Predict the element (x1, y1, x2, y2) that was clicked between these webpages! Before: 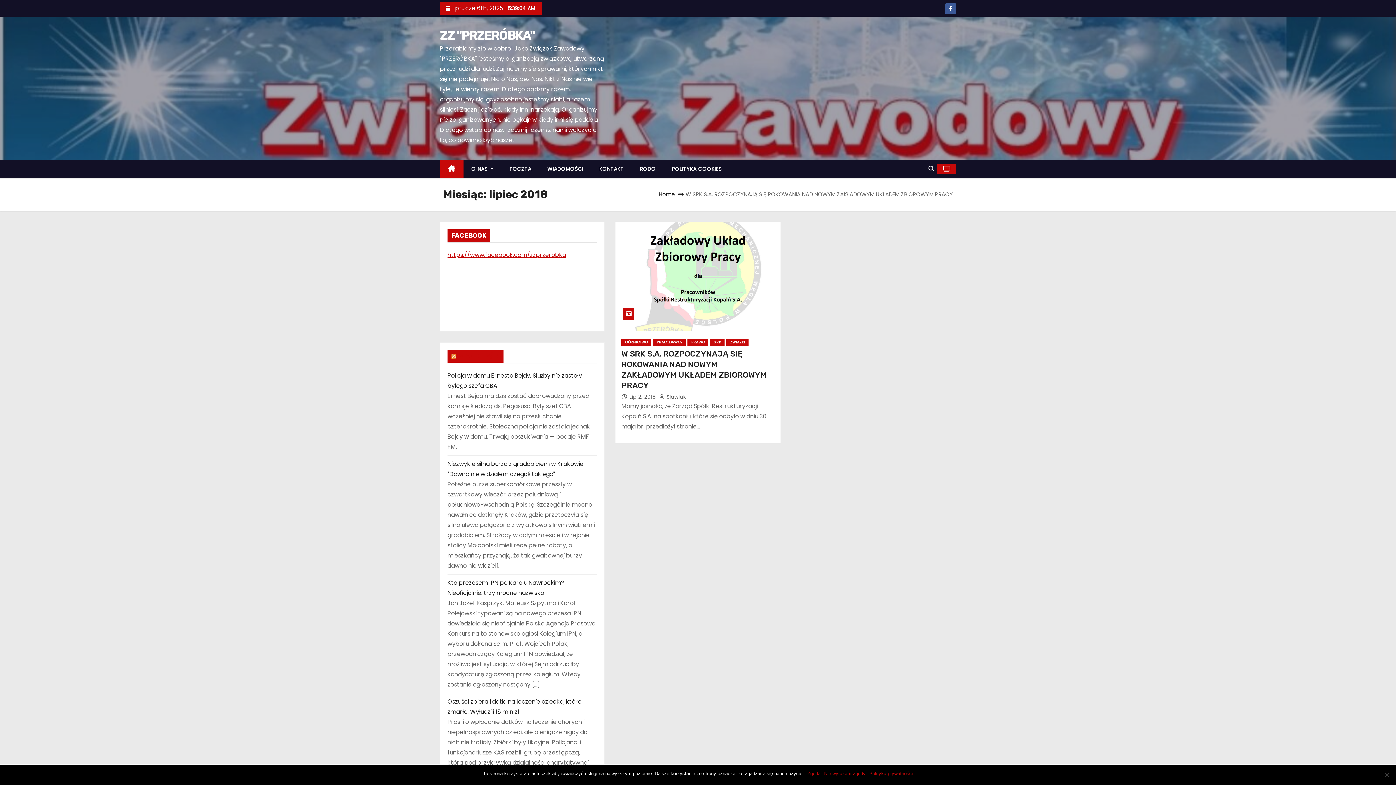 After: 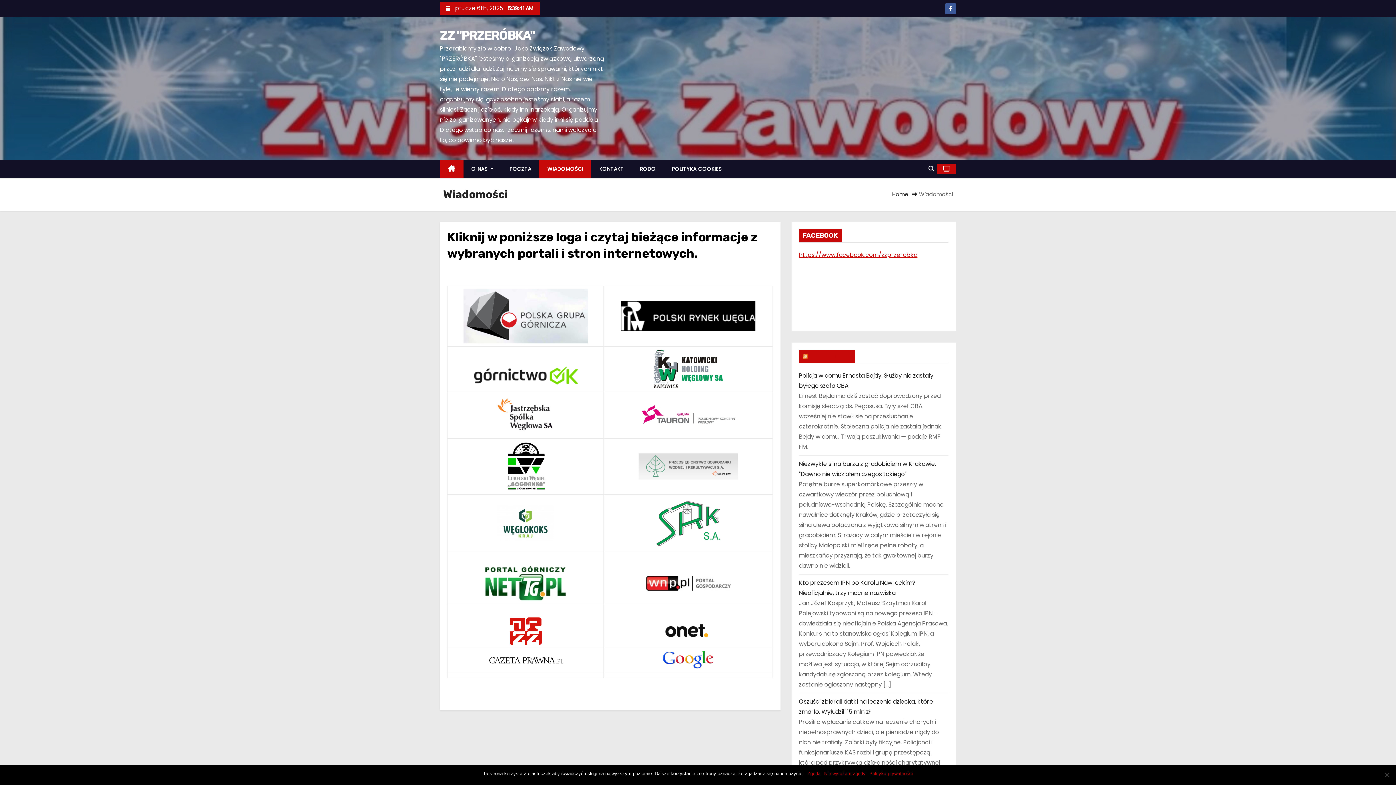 Action: bbox: (539, 160, 591, 178) label: WIADOMOŚCI